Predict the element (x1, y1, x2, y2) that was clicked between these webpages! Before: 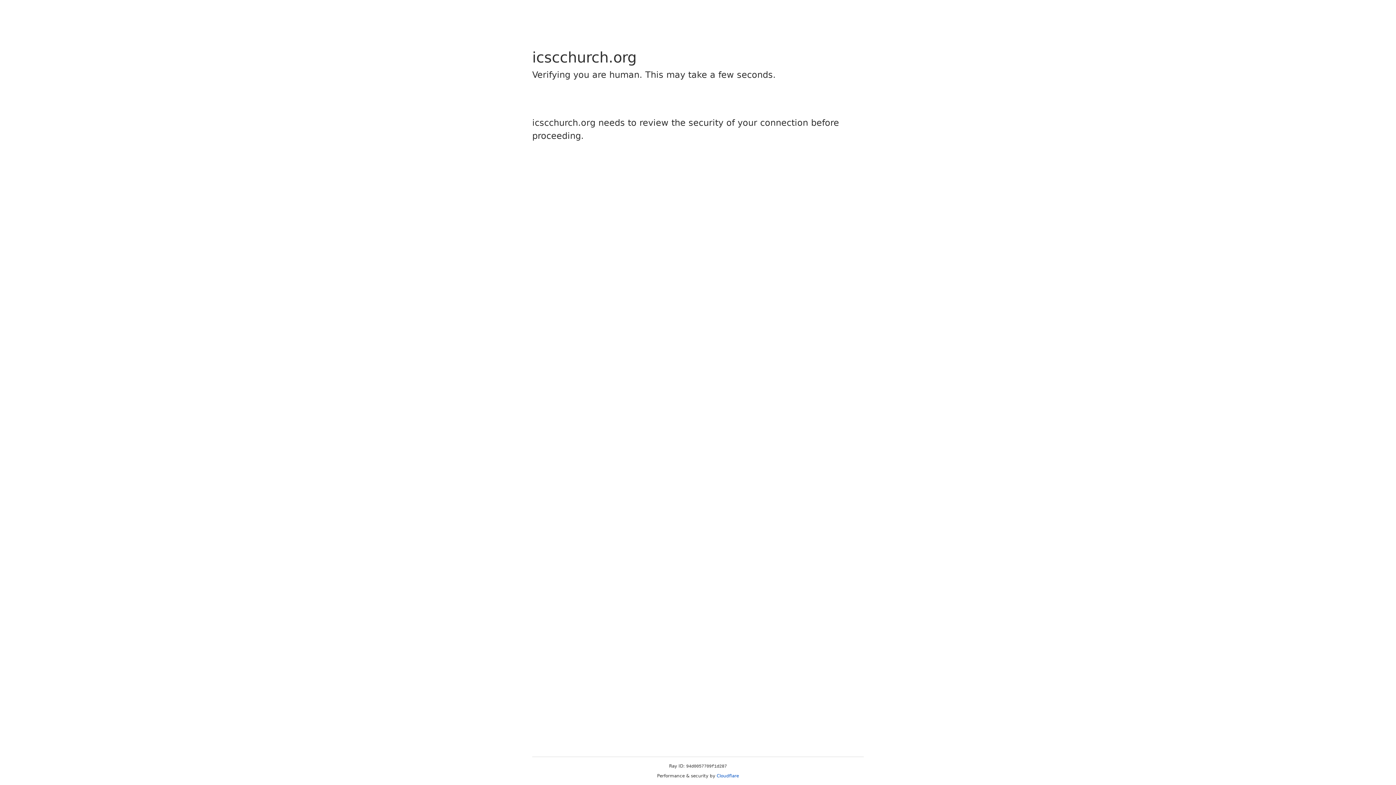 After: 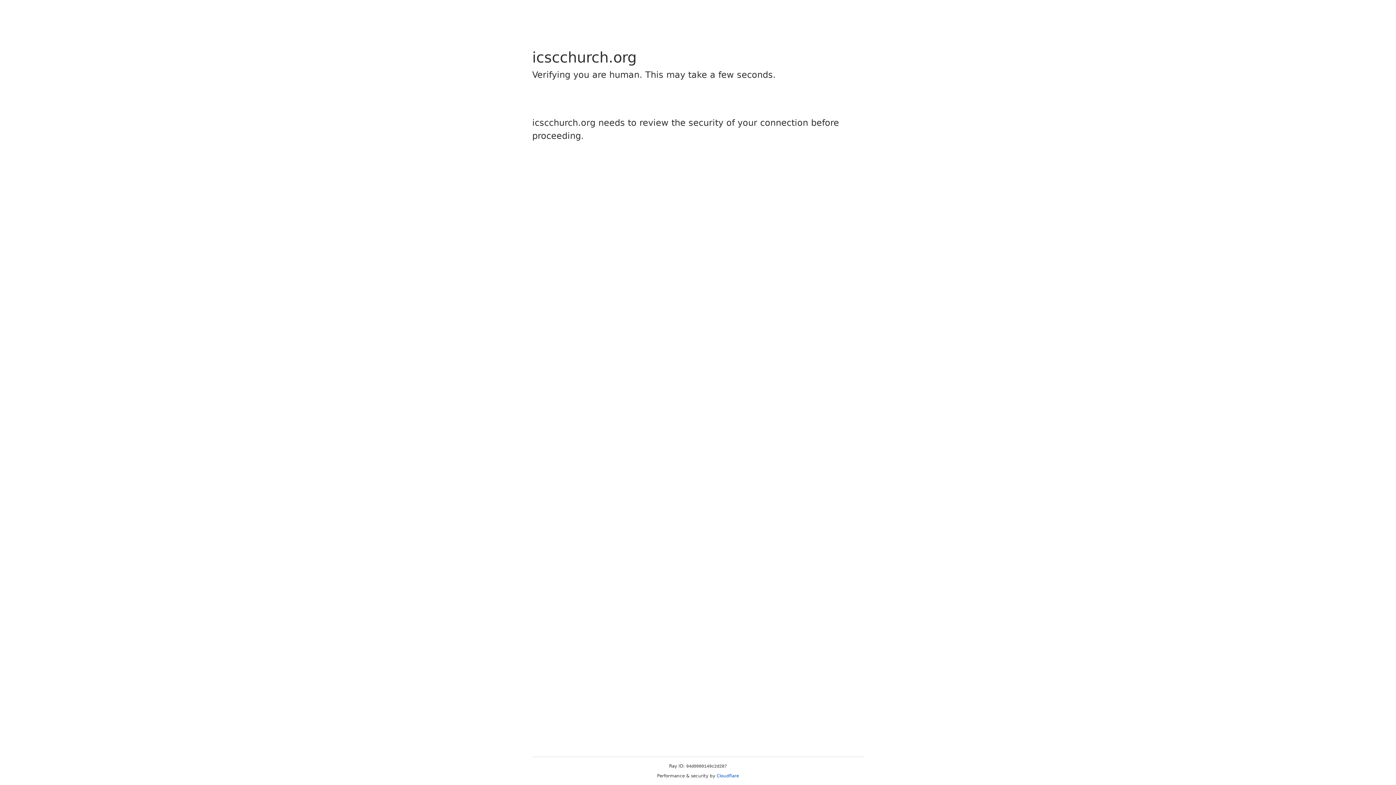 Action: label: Cloudflare bbox: (716, 773, 739, 778)